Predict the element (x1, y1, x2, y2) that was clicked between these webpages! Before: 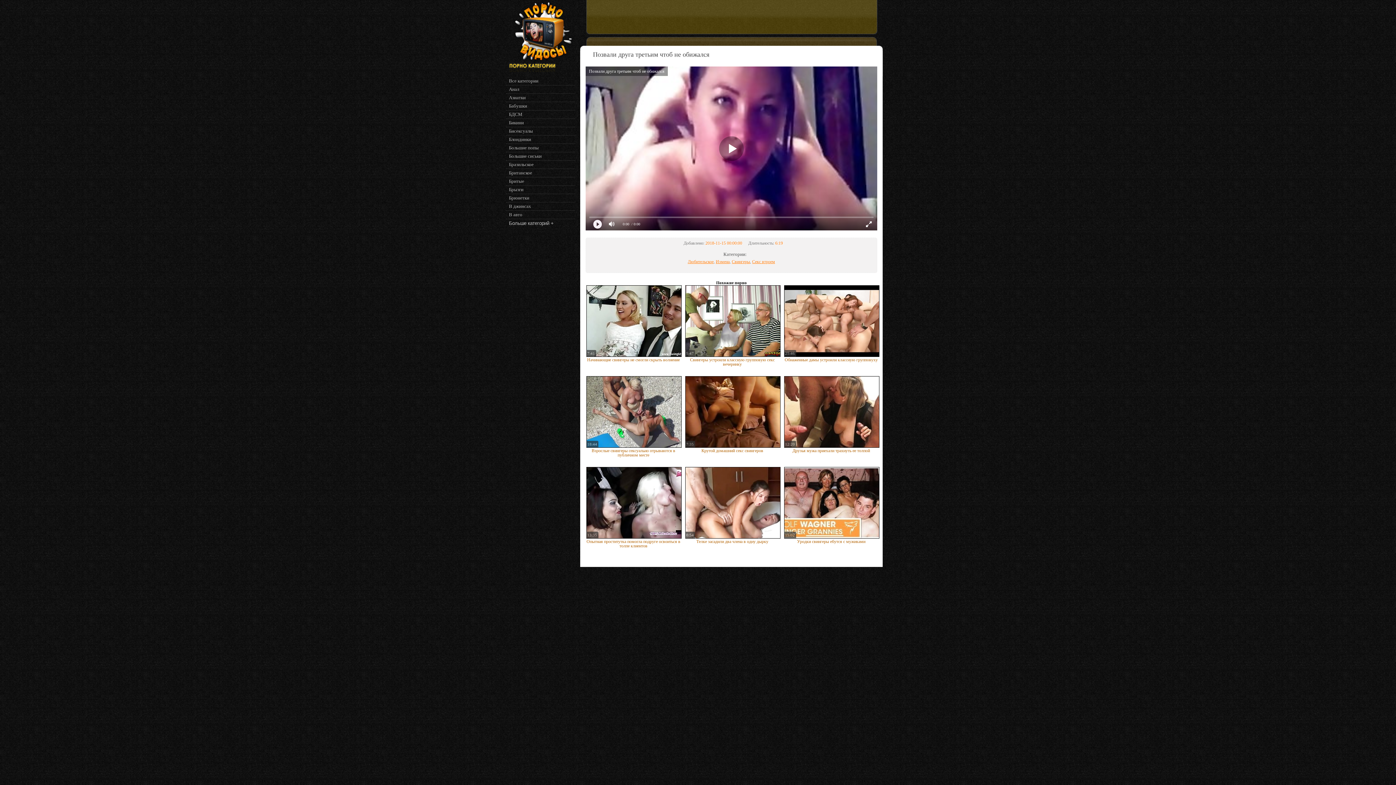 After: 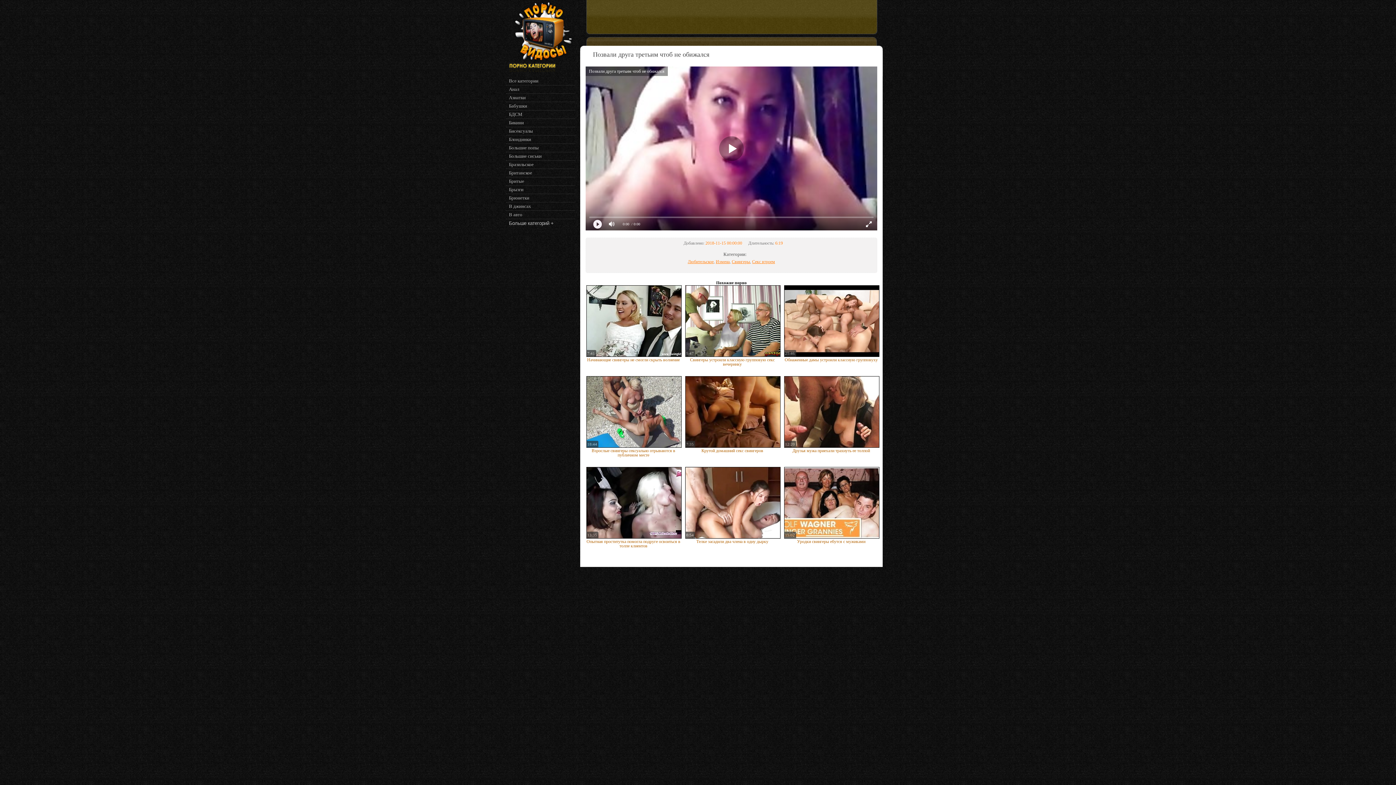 Action: bbox: (685, 535, 780, 539)